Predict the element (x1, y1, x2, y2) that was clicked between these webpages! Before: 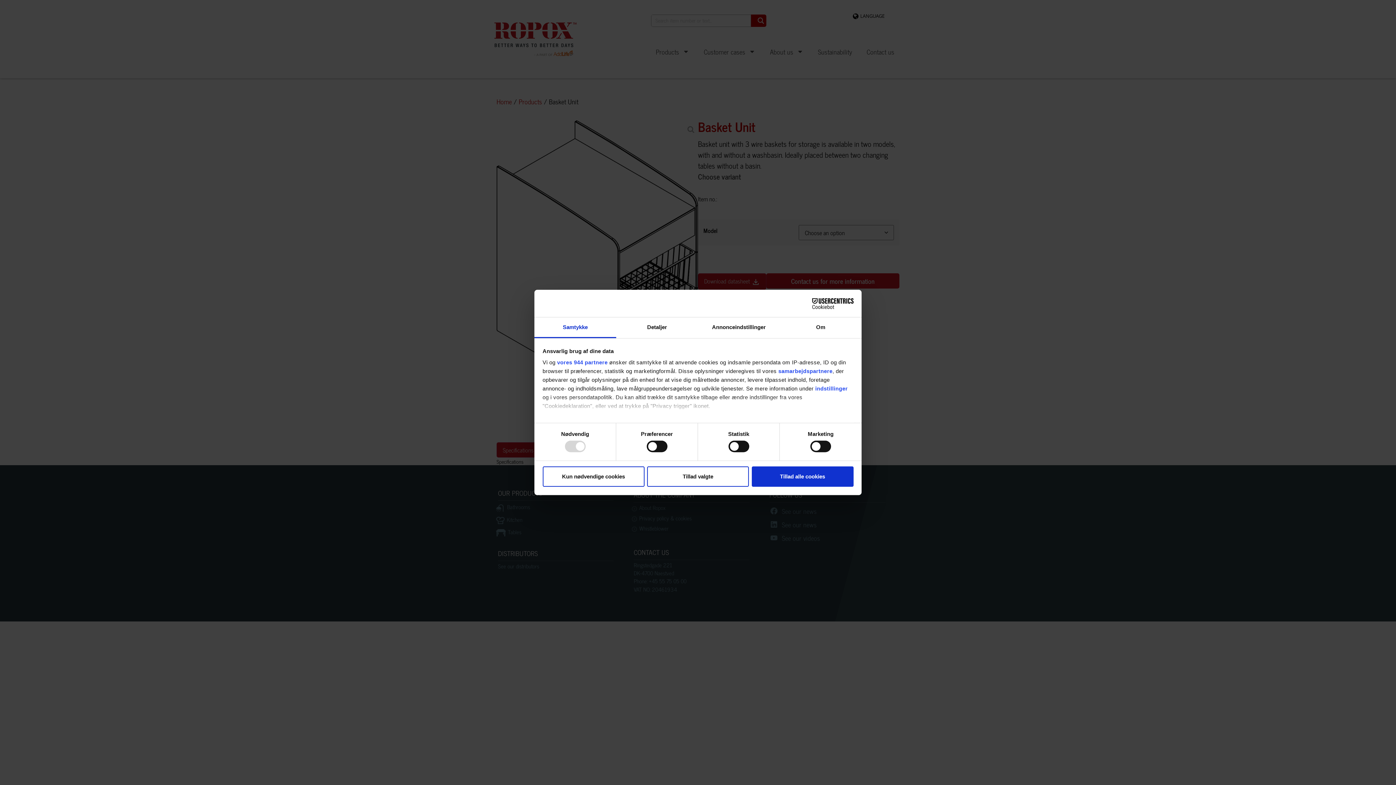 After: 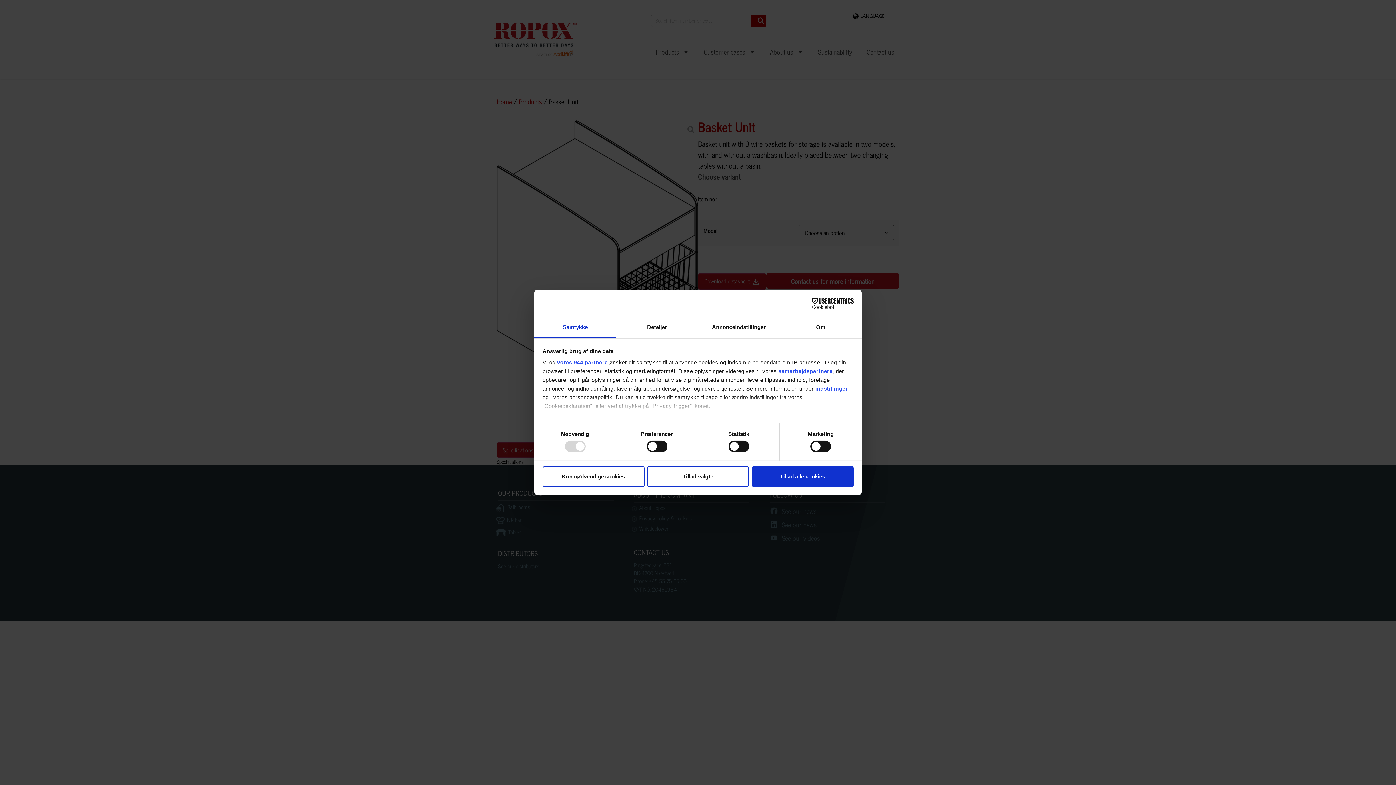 Action: label: Samtykke bbox: (534, 317, 616, 338)